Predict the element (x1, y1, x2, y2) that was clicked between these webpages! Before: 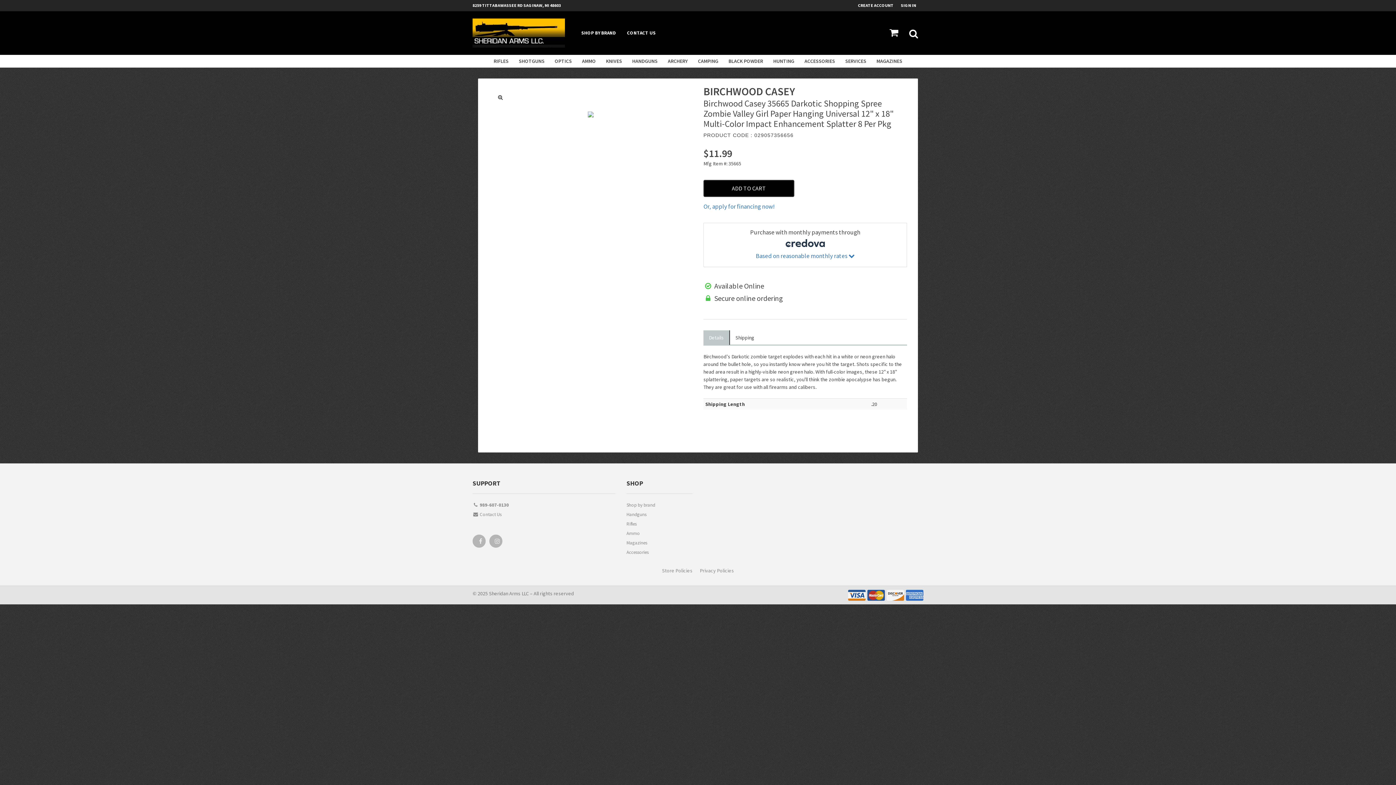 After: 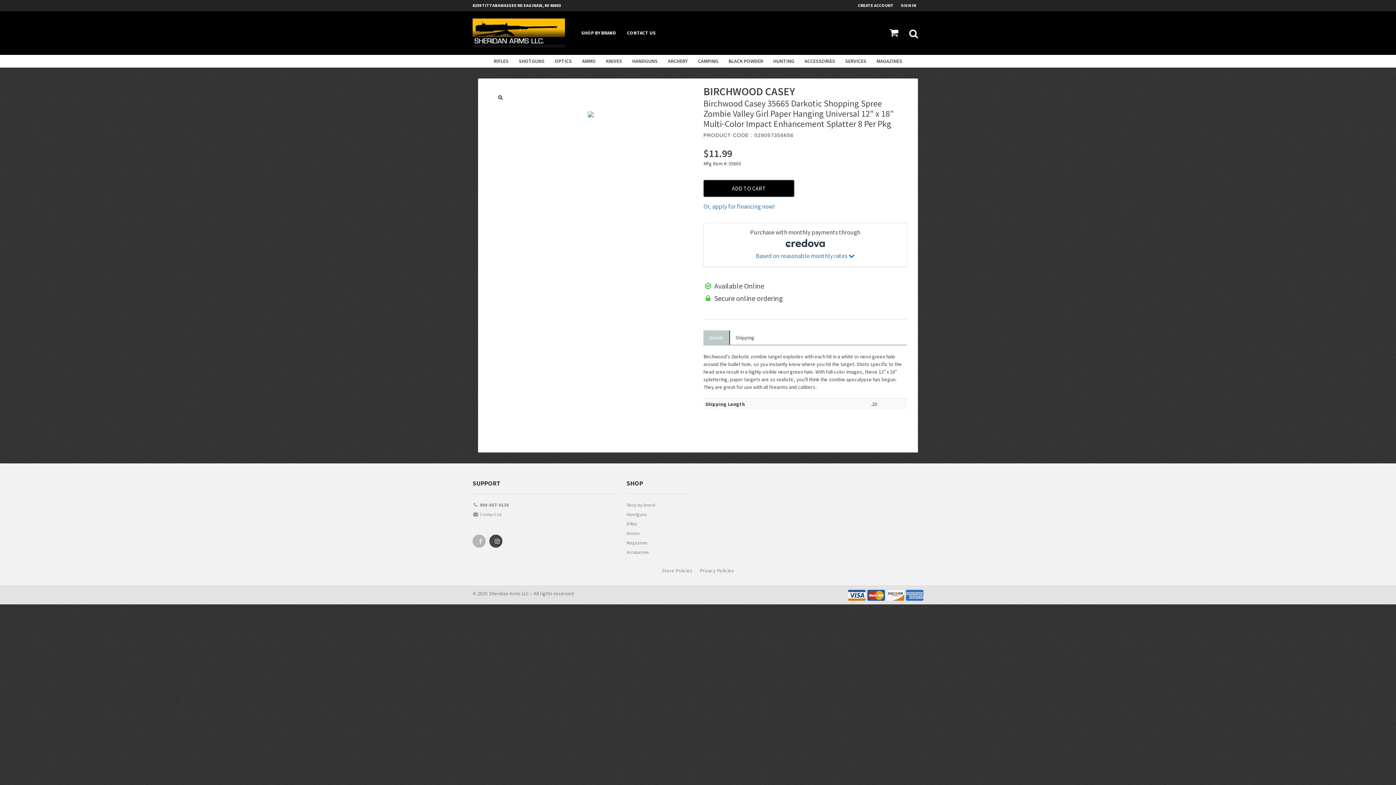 Action: bbox: (490, 535, 501, 550)